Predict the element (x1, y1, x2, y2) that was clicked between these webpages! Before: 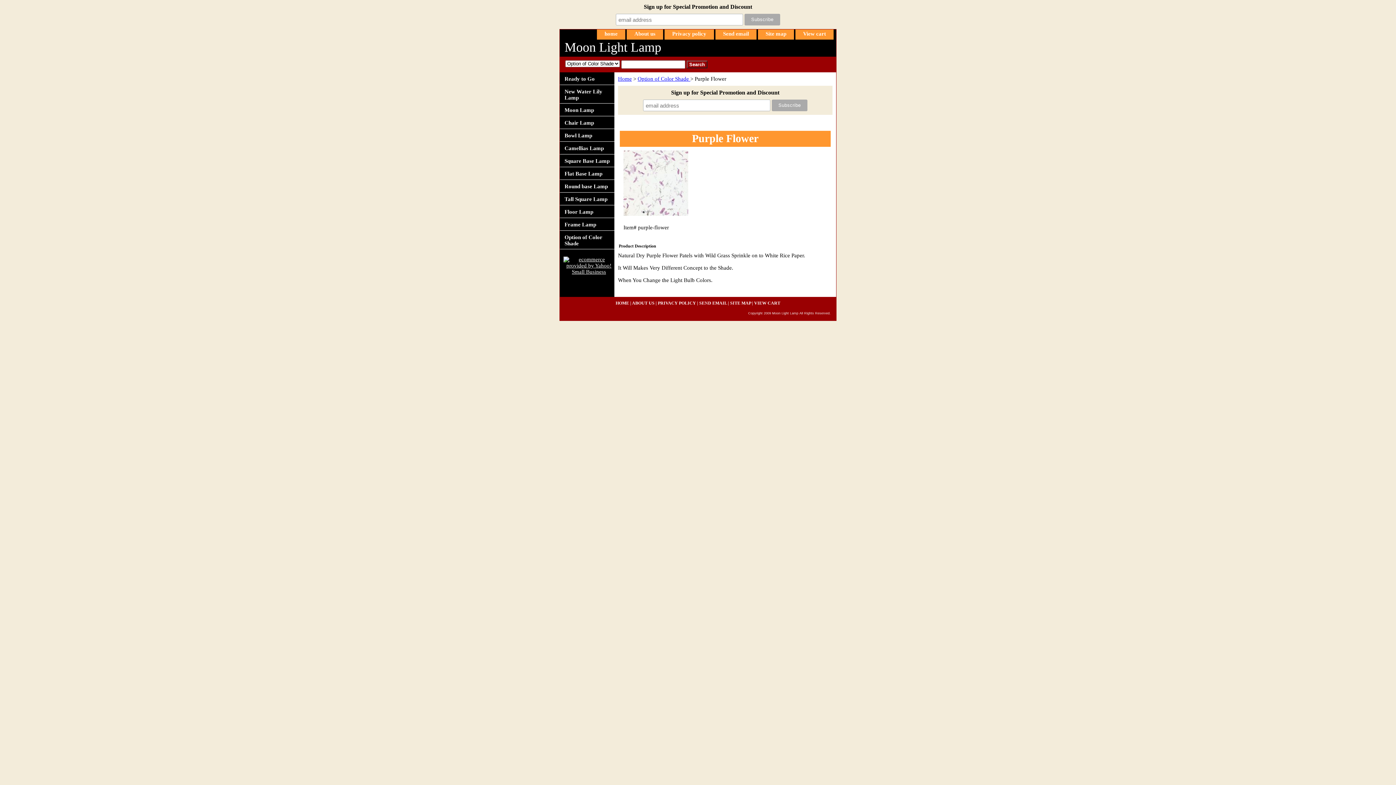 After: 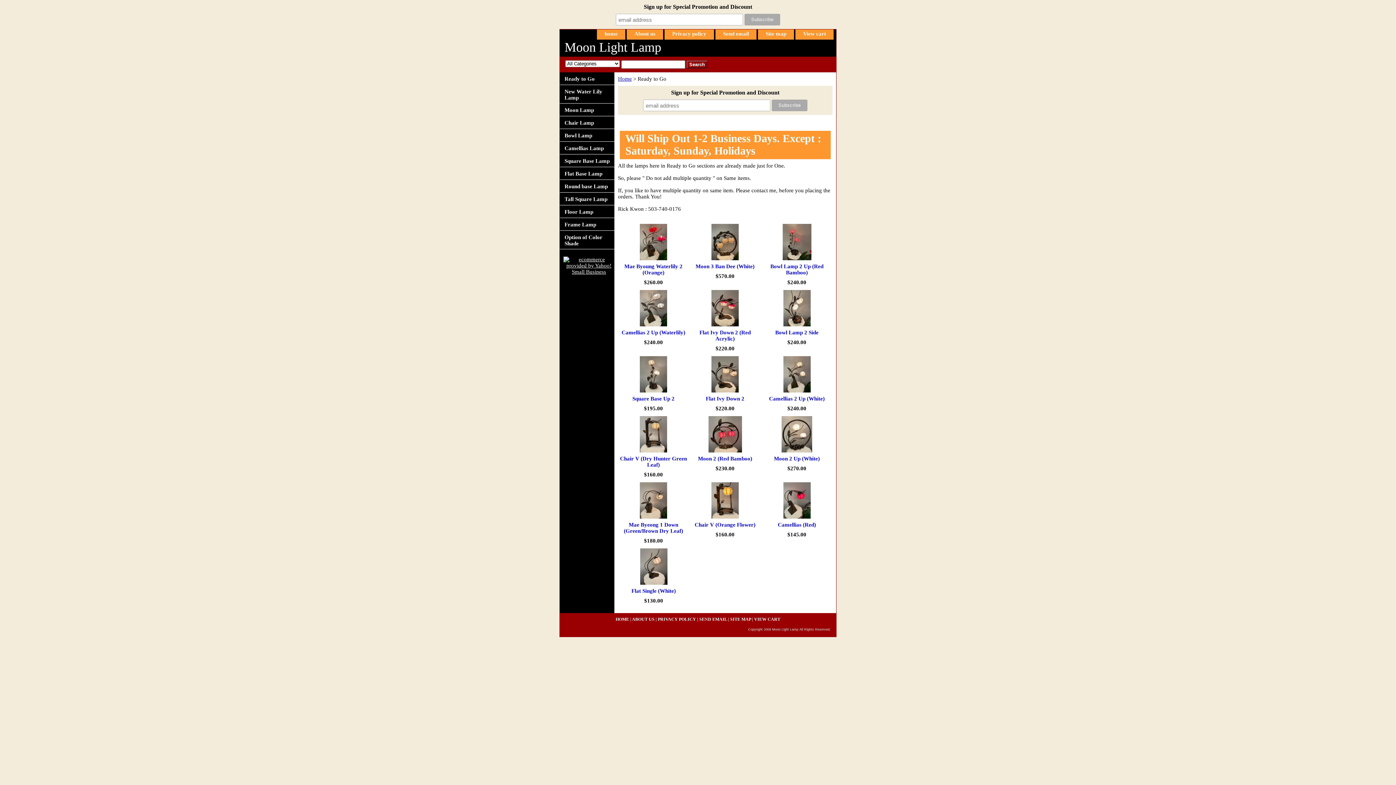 Action: label: Ready to Go bbox: (560, 72, 614, 85)